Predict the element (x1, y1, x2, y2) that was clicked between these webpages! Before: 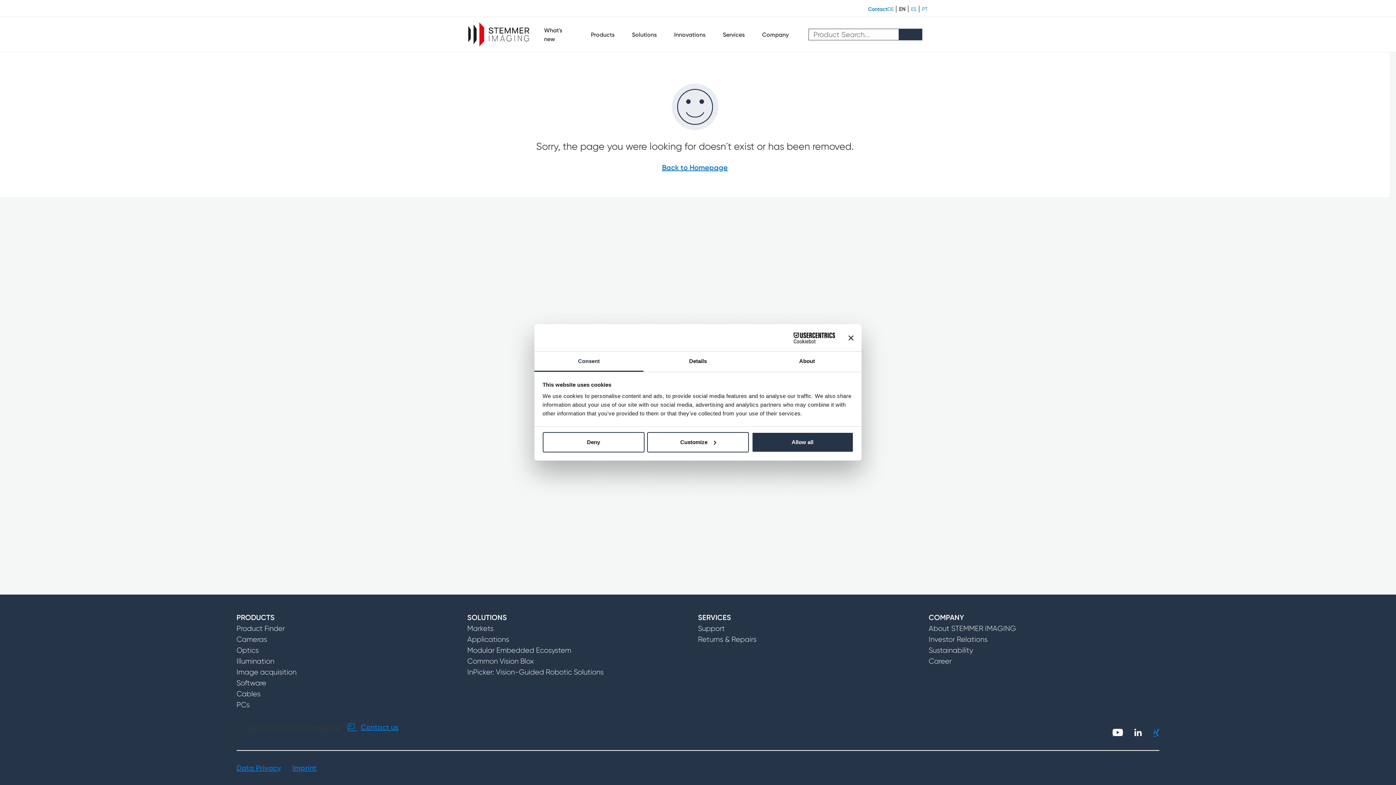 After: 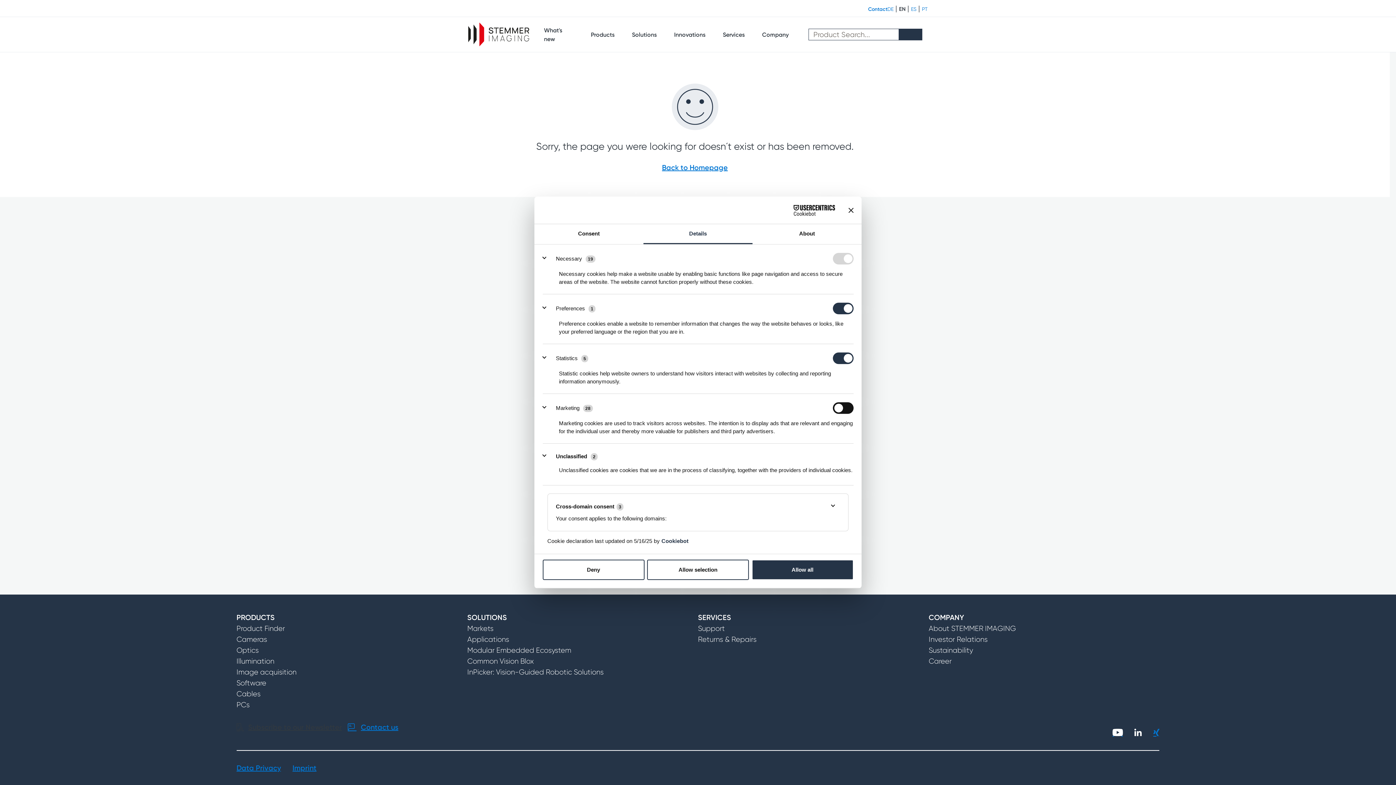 Action: bbox: (643, 352, 752, 372) label: Details